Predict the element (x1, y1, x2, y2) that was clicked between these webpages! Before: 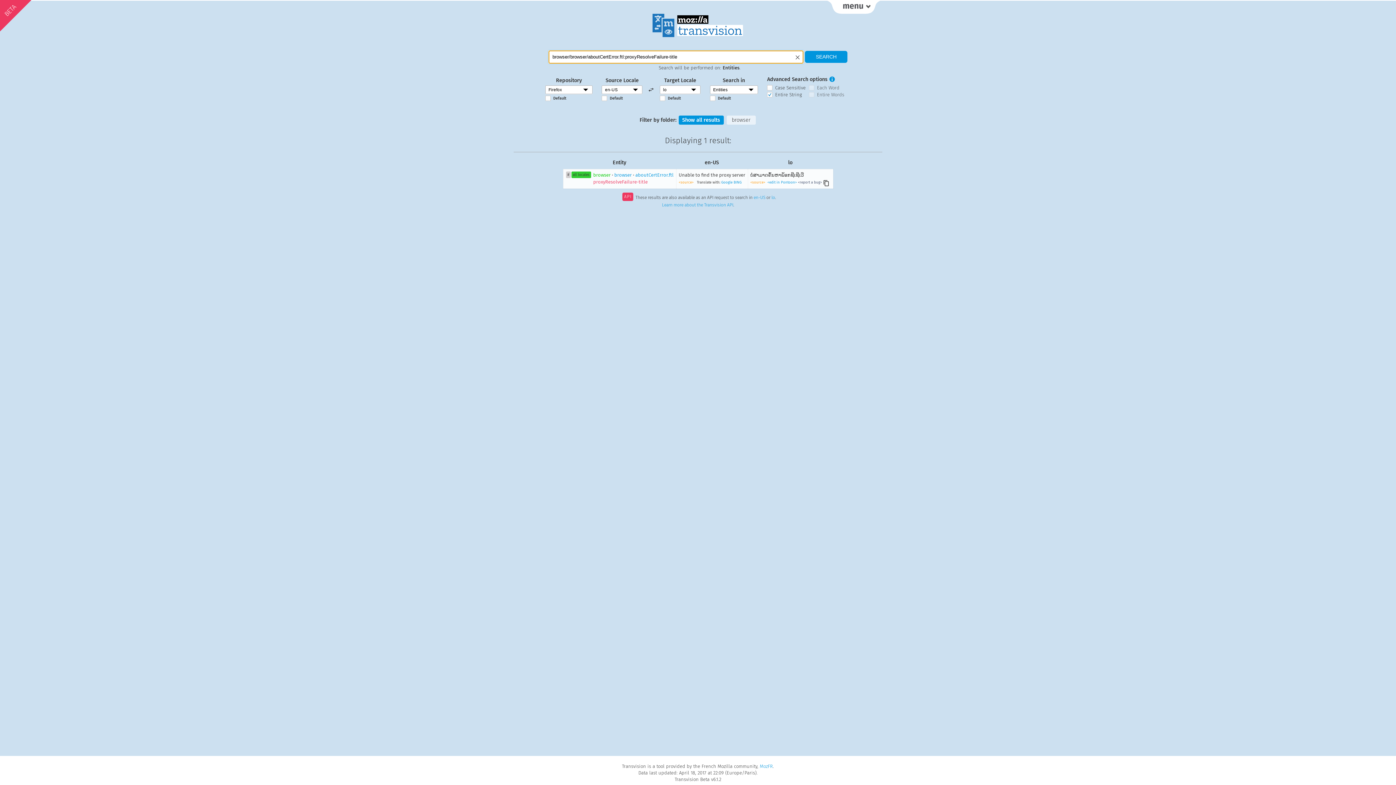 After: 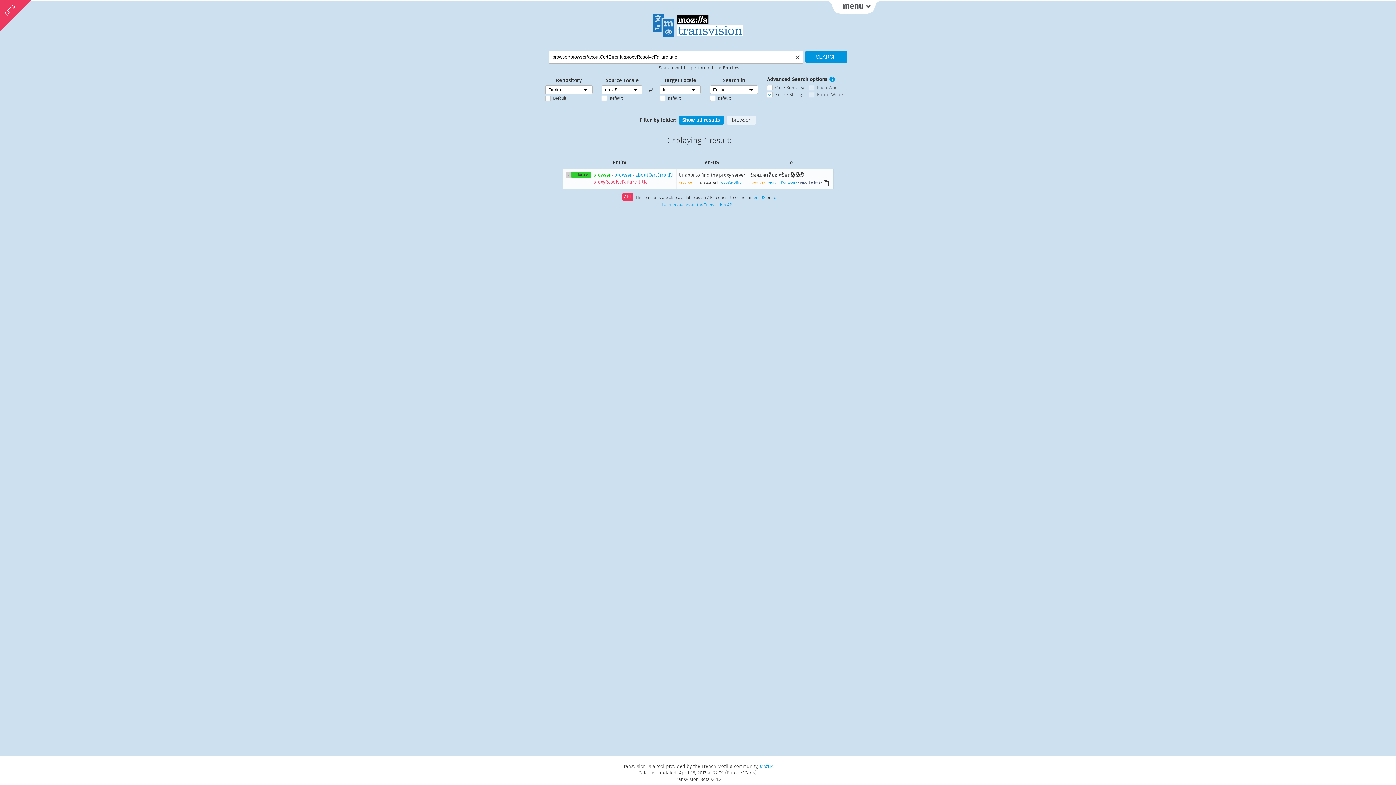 Action: label: <edit in Pontoon> bbox: (767, 180, 797, 184)